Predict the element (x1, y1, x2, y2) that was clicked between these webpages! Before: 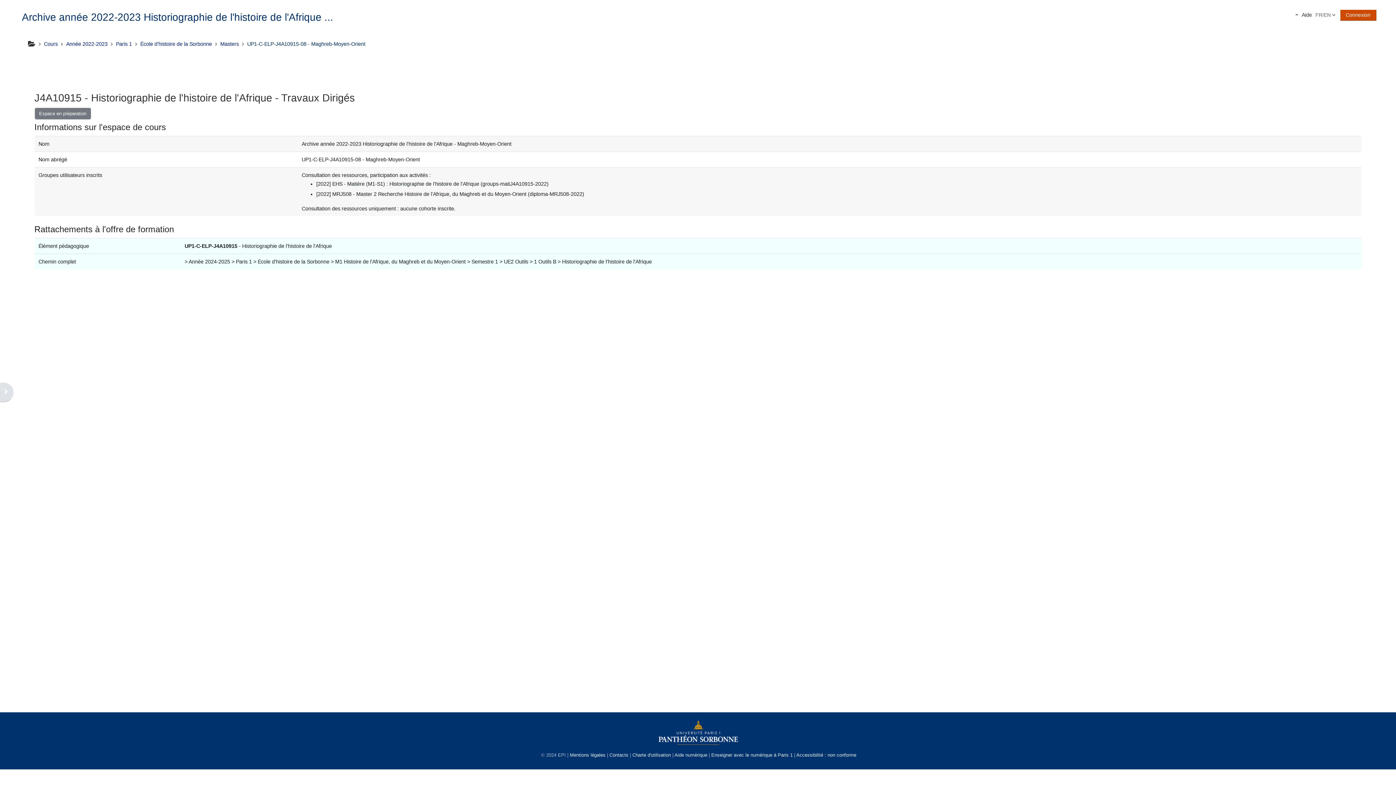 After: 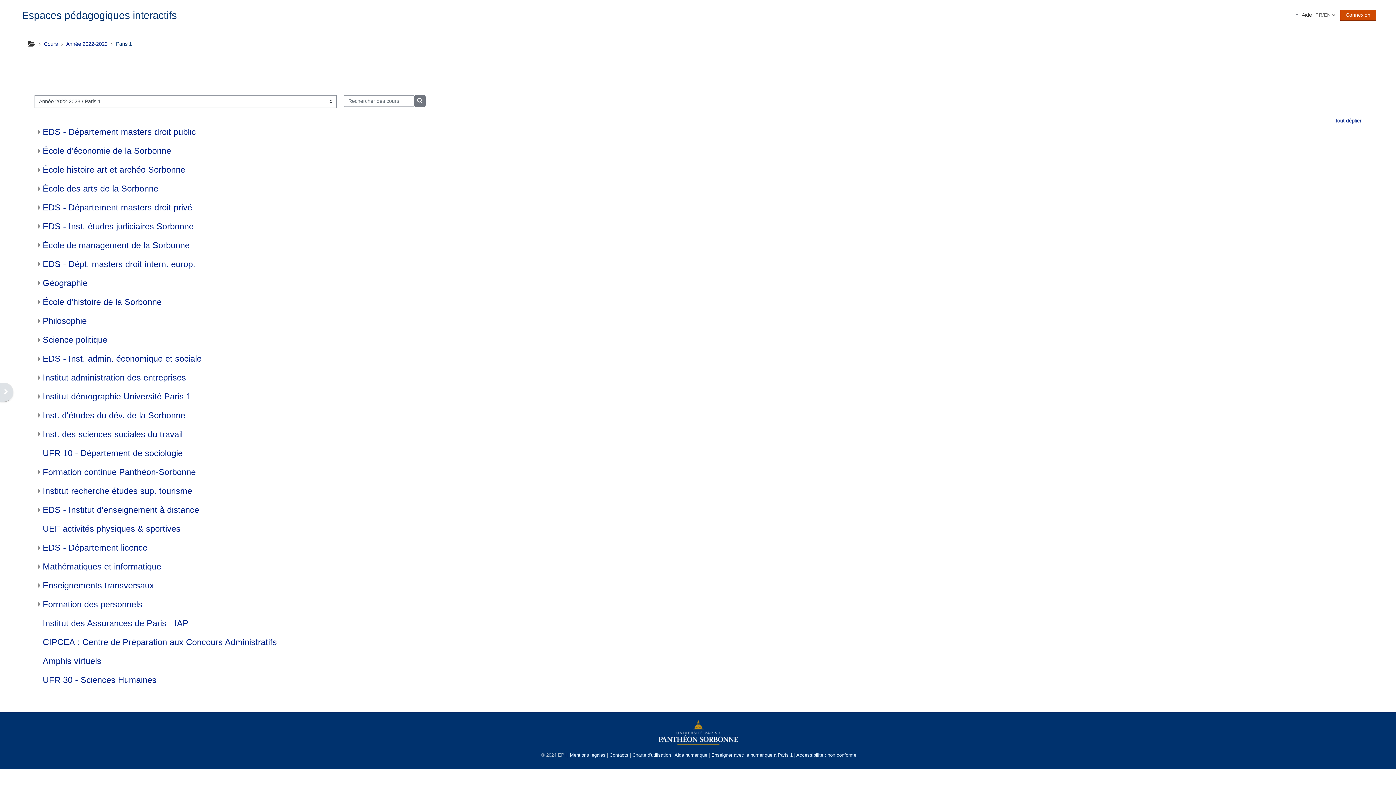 Action: bbox: (116, 41, 132, 46) label: Paris 1